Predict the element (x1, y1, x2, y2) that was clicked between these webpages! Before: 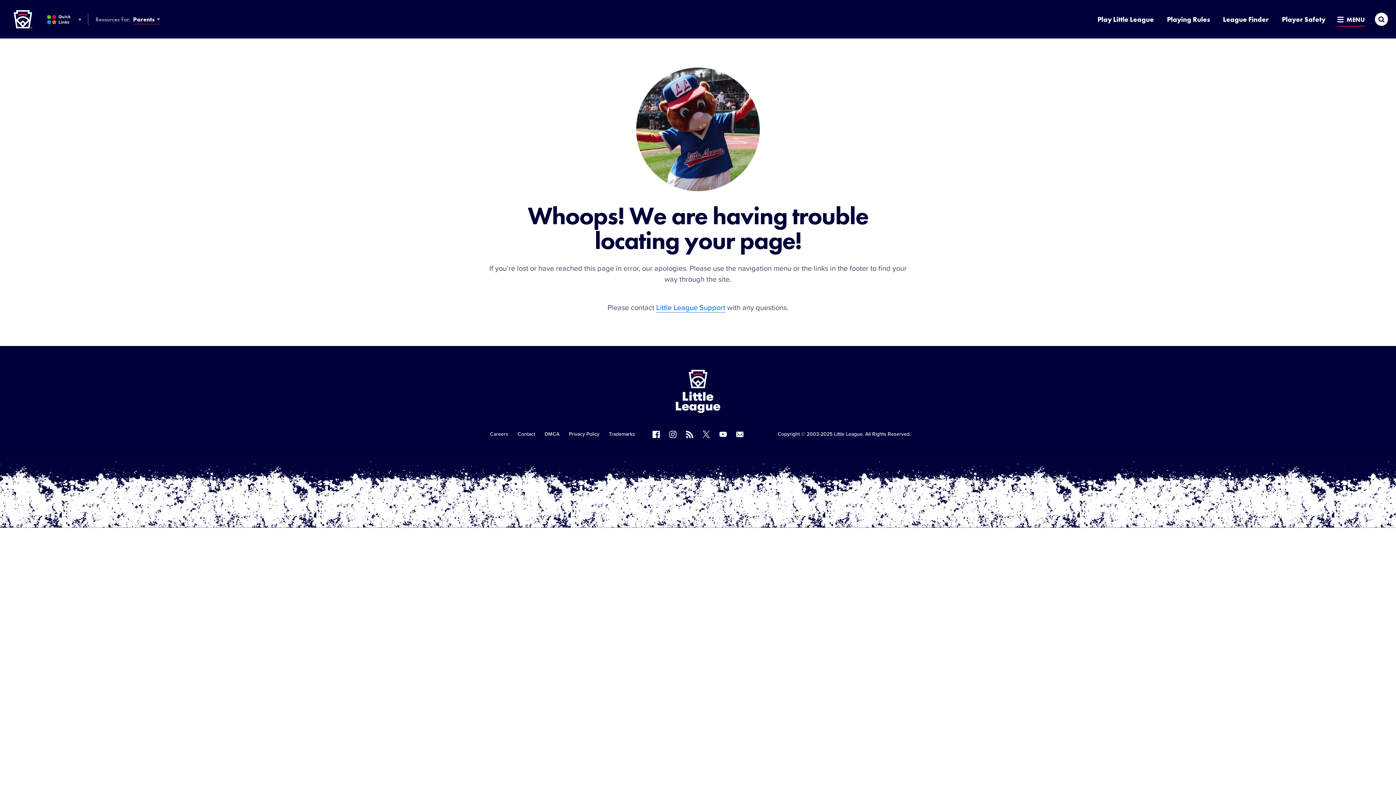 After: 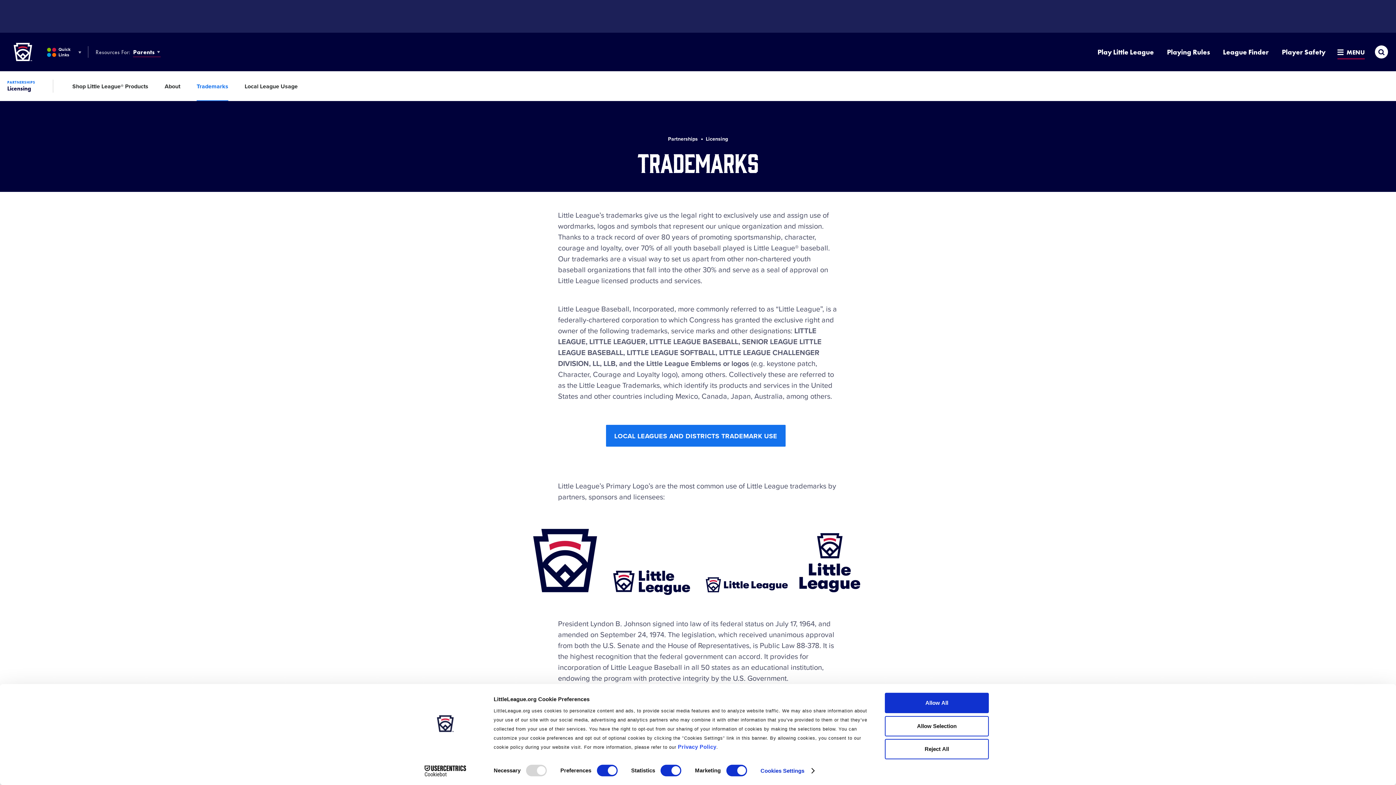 Action: label: Trademarks bbox: (609, 431, 635, 437)